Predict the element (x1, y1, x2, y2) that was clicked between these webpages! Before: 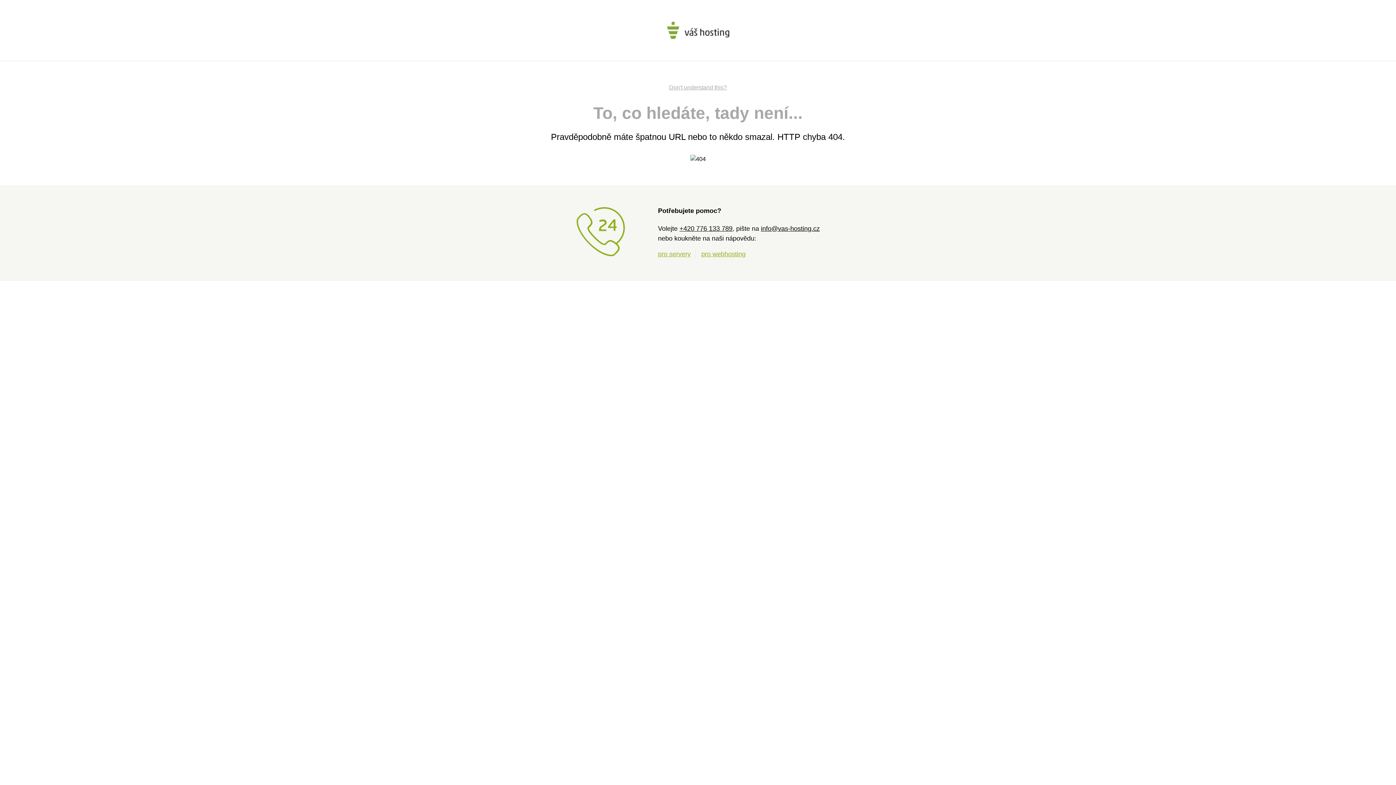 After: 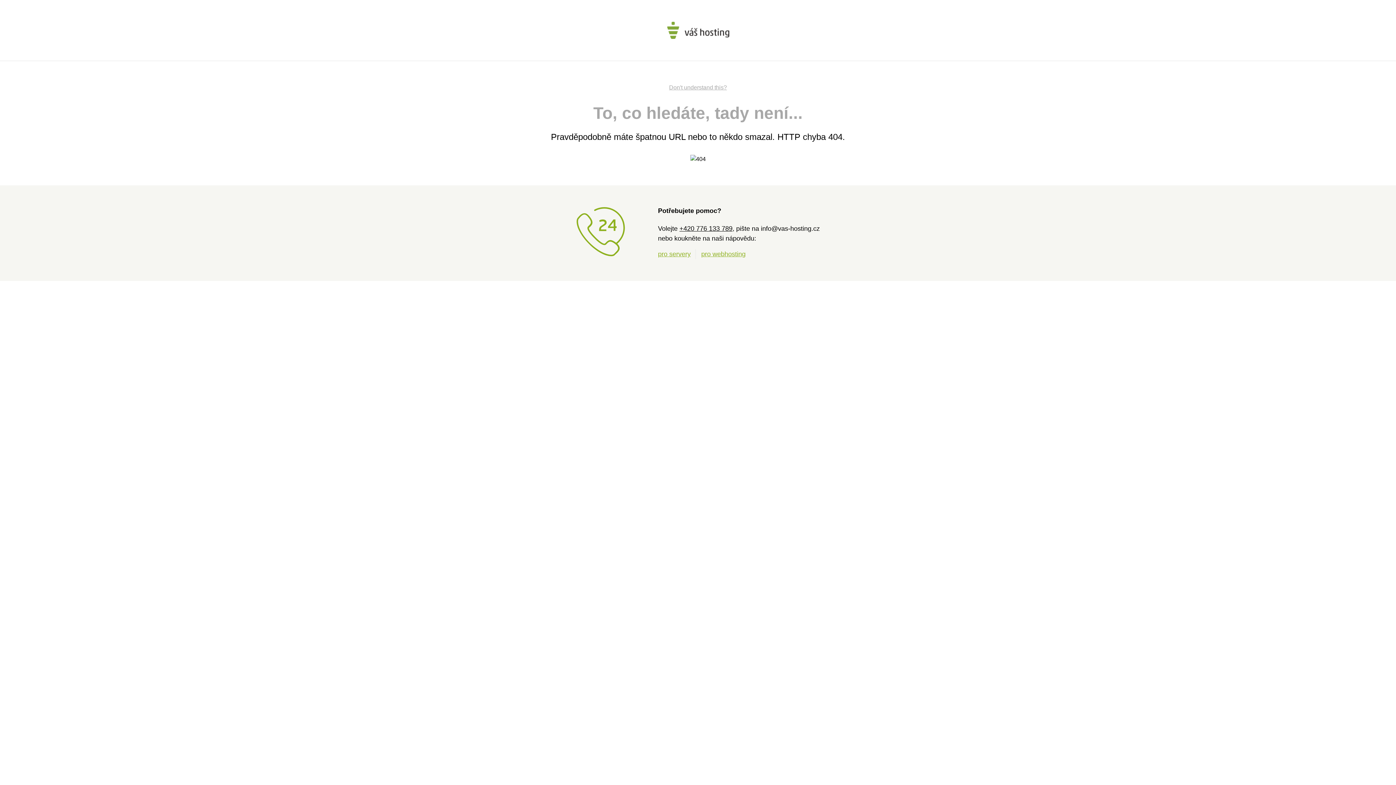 Action: label: info@vas-hosting.cz bbox: (761, 225, 820, 232)